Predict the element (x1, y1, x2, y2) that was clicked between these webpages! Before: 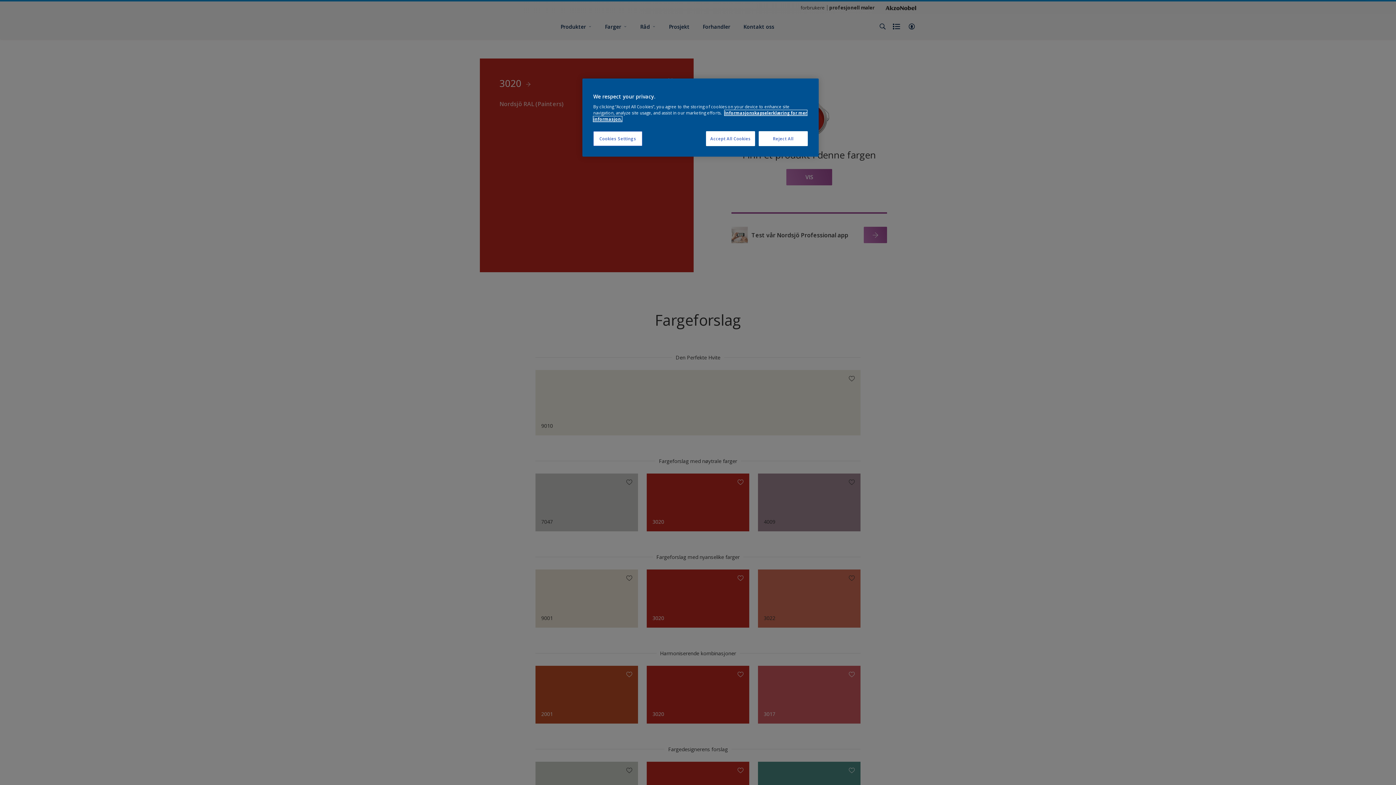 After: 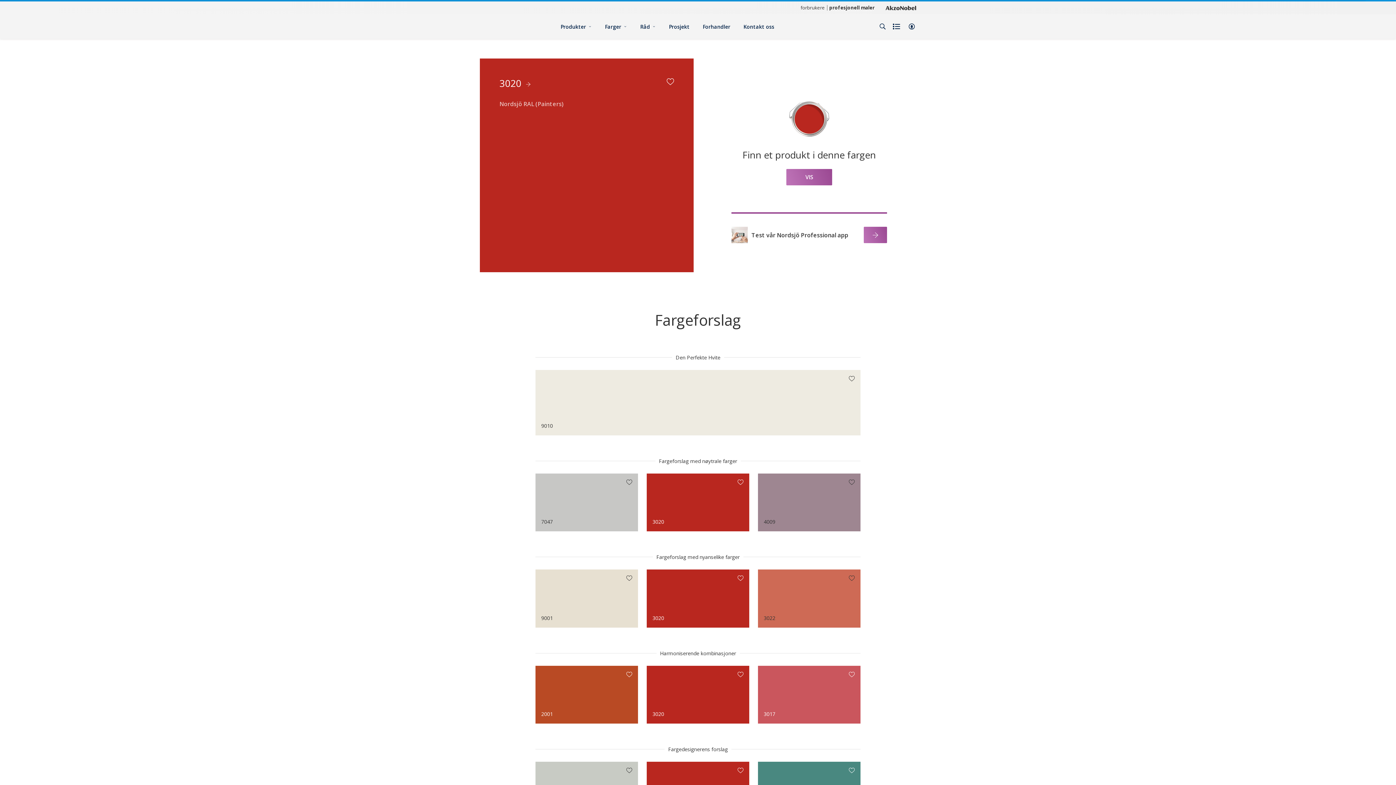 Action: bbox: (758, 131, 808, 146) label: Reject All